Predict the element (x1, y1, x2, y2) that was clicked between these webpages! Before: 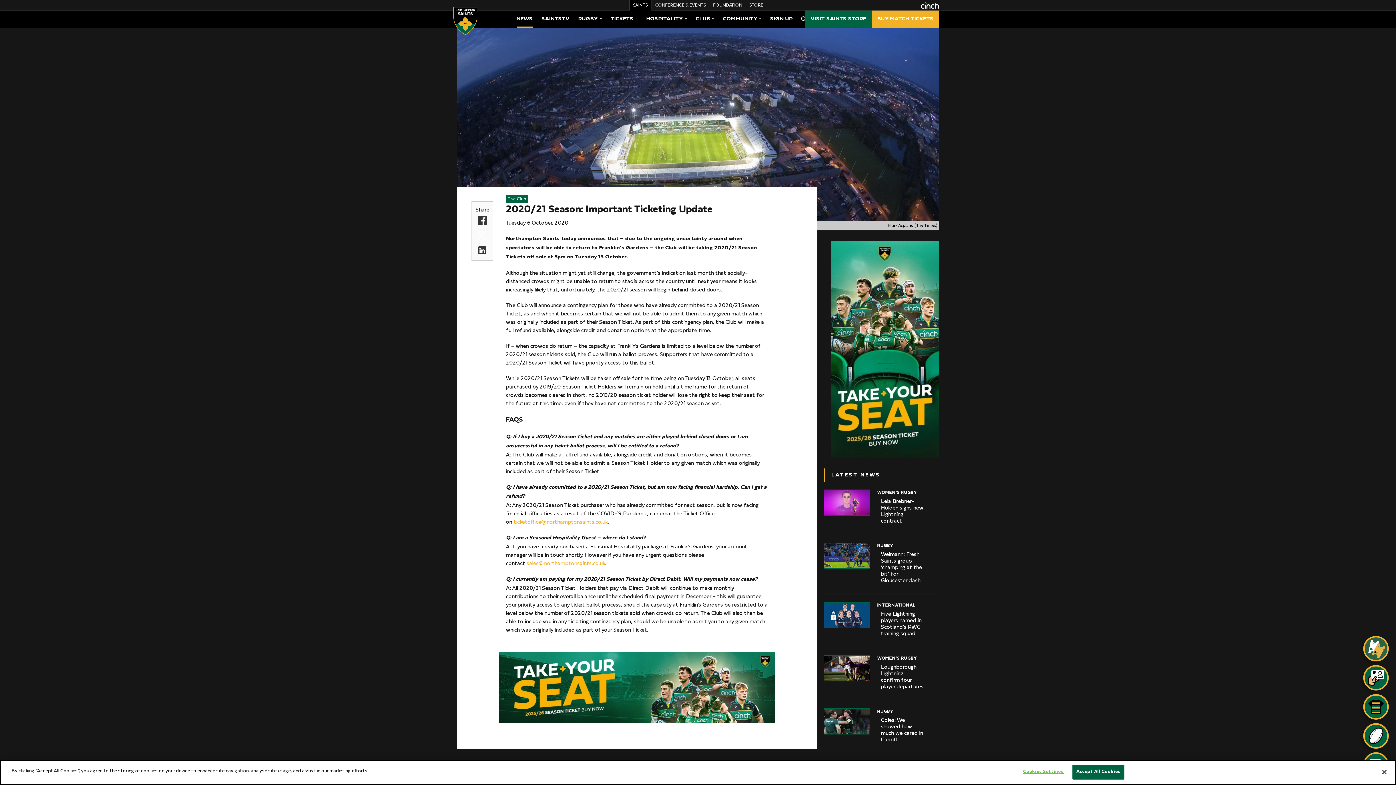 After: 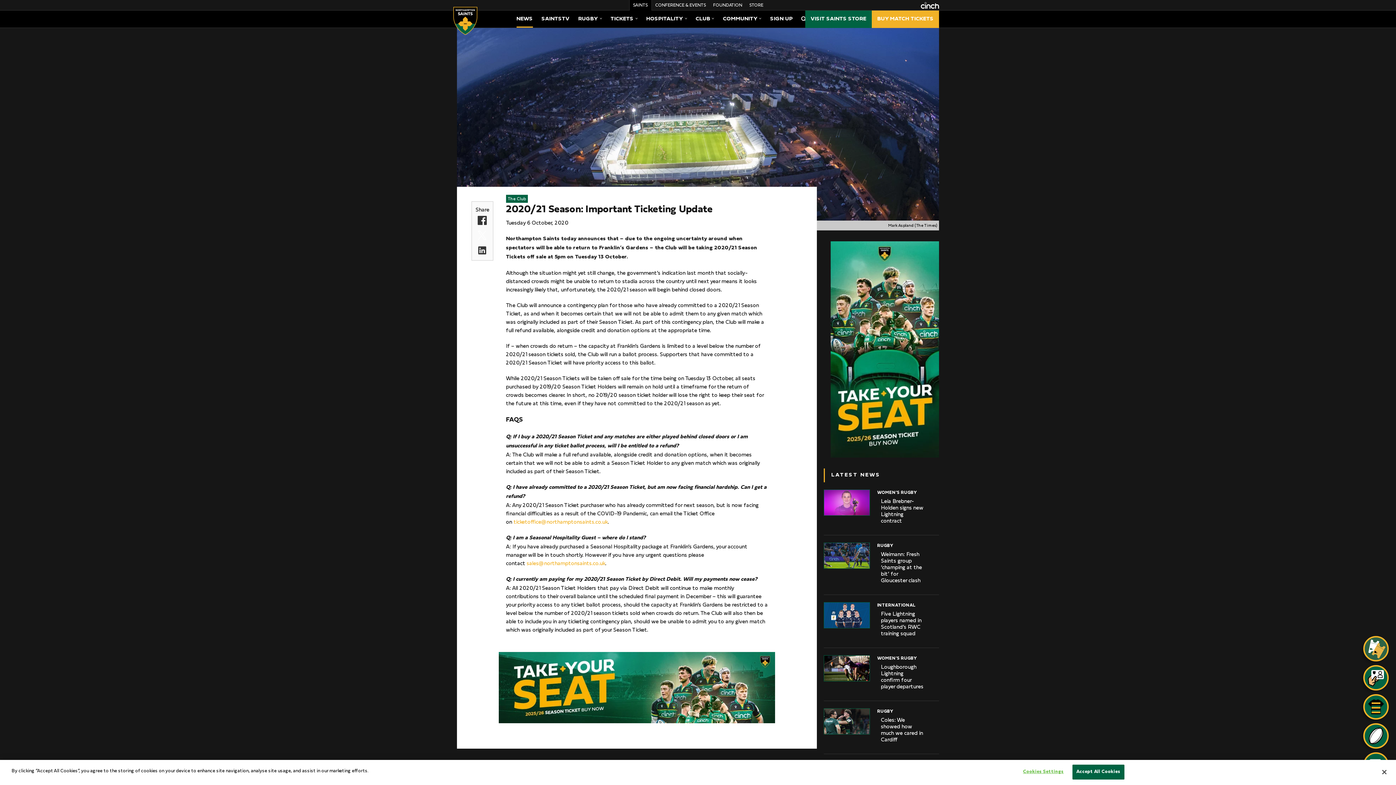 Action: label: Sponsor bbox: (917, 0, 942, 10)